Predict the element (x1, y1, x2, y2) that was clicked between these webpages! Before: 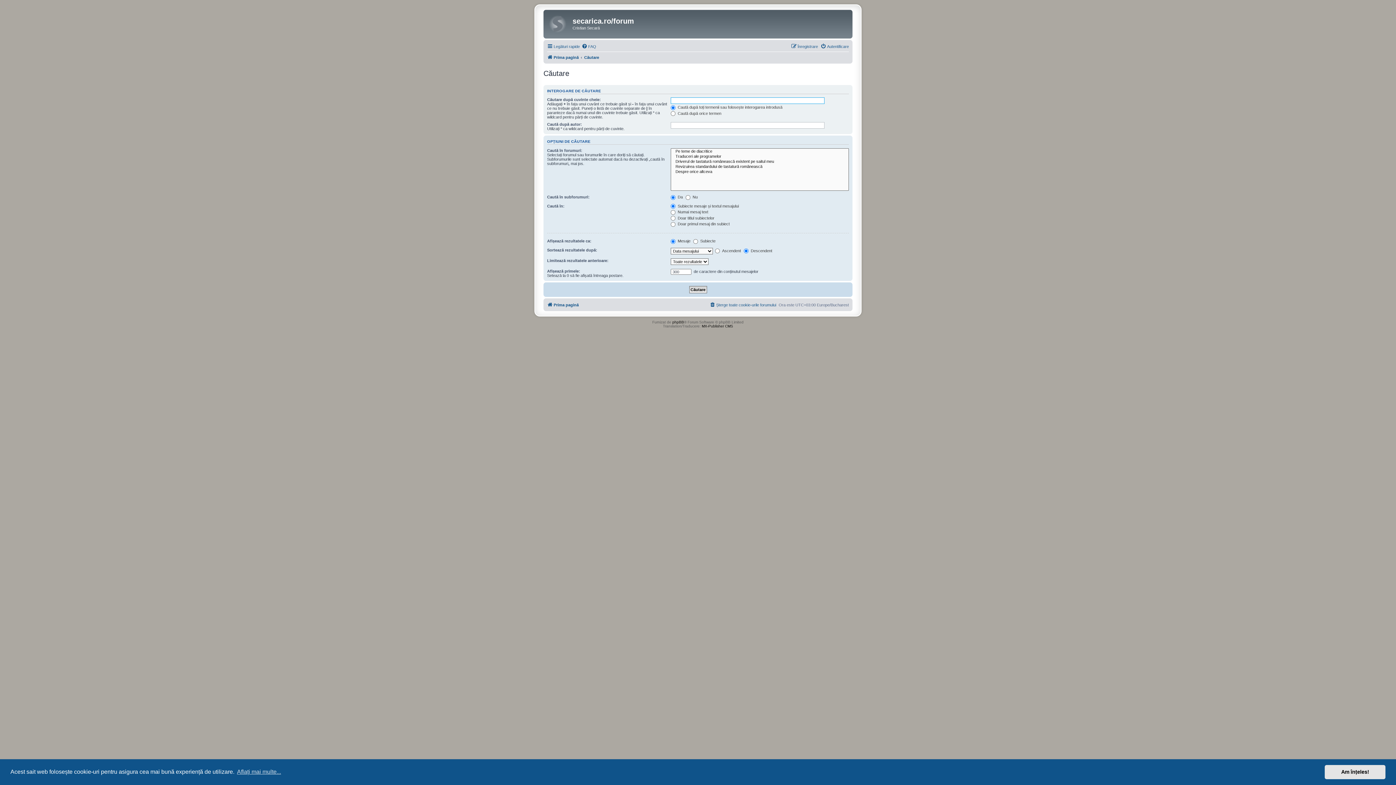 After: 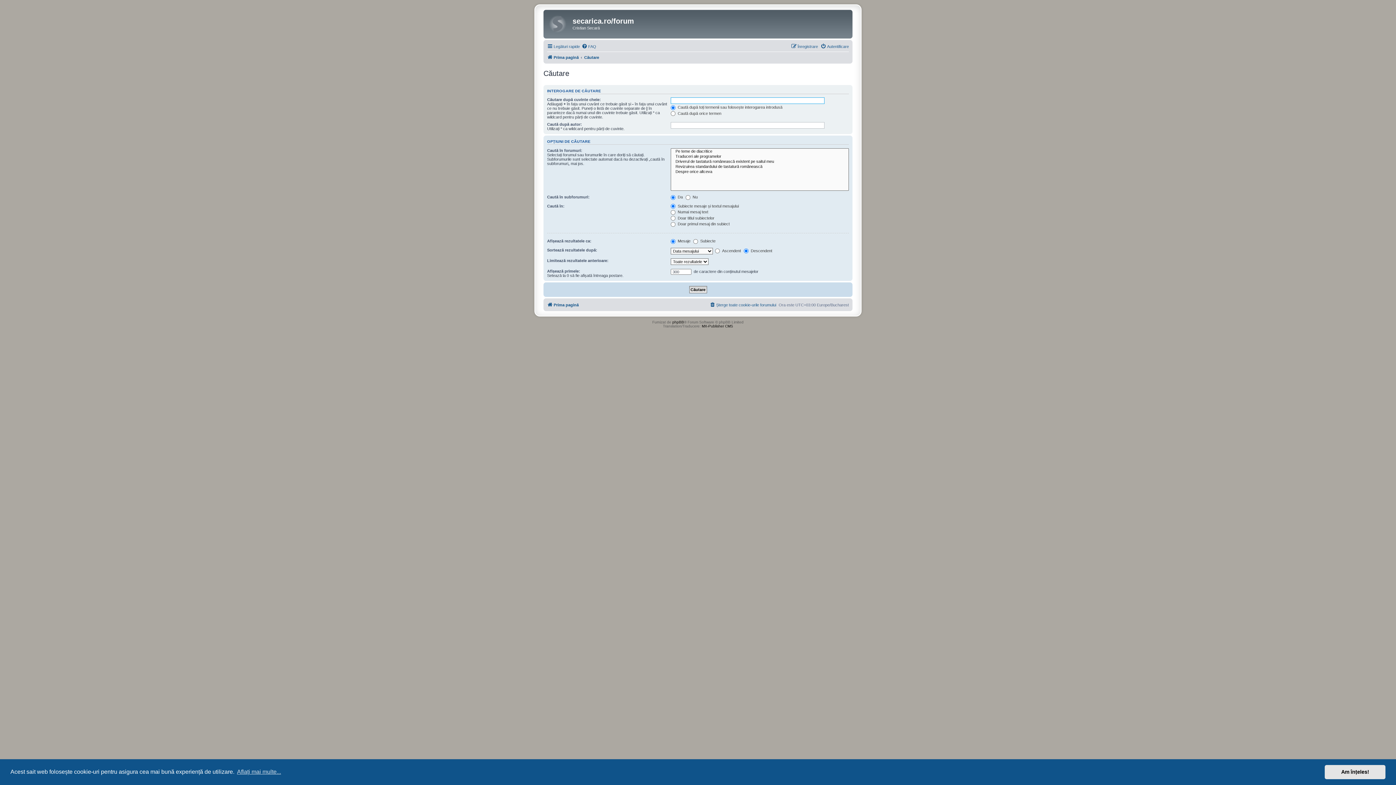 Action: label: Căutare bbox: (584, 52, 599, 61)